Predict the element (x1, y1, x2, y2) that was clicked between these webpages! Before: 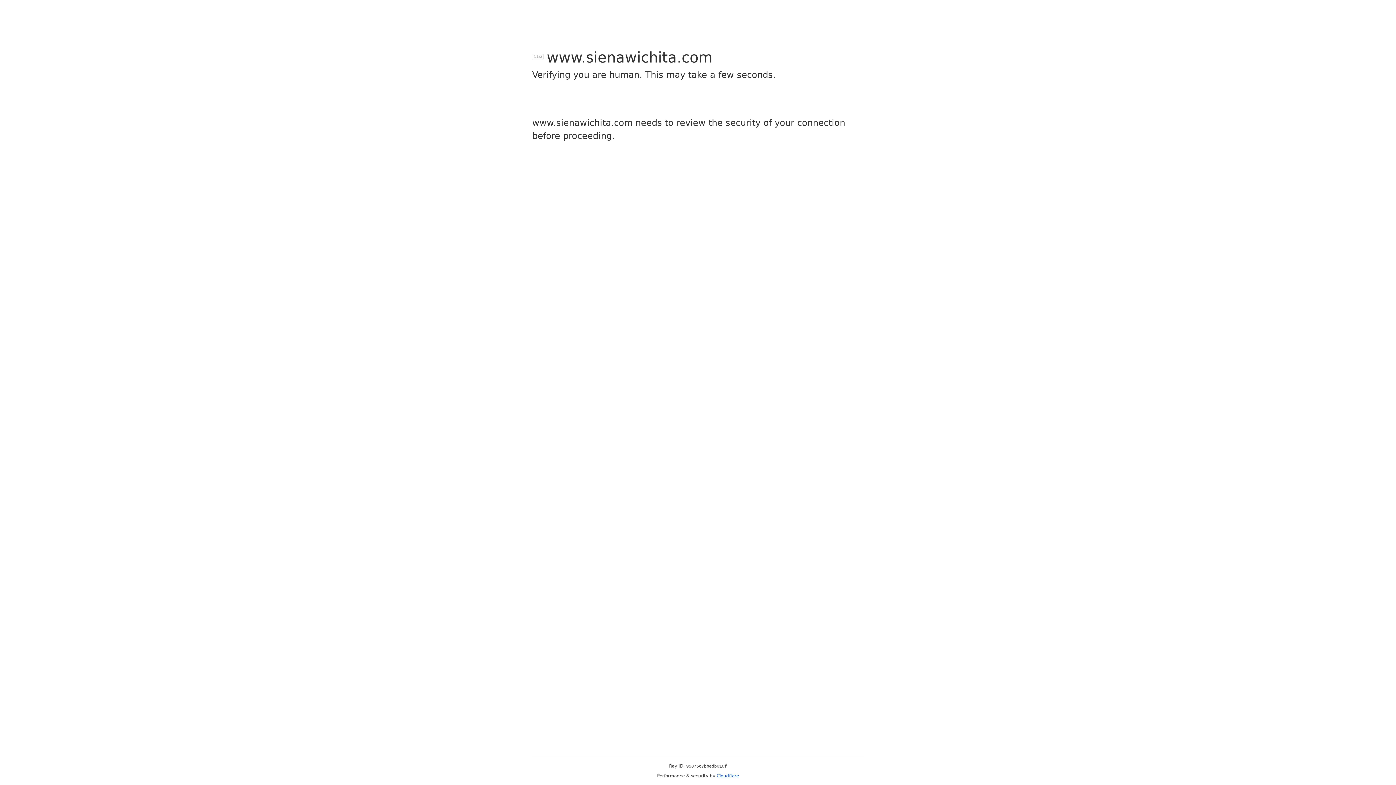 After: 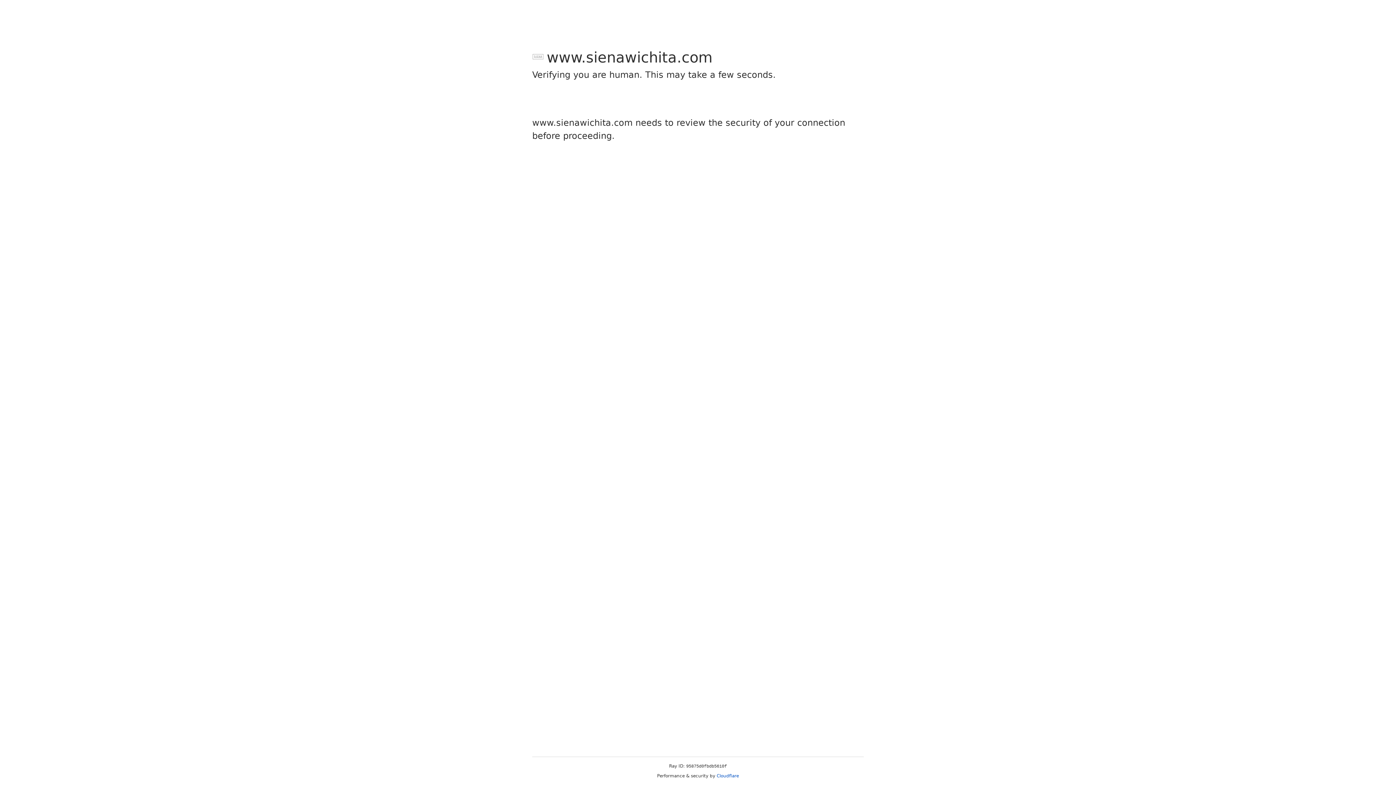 Action: label: Cloudflare bbox: (716, 773, 739, 778)